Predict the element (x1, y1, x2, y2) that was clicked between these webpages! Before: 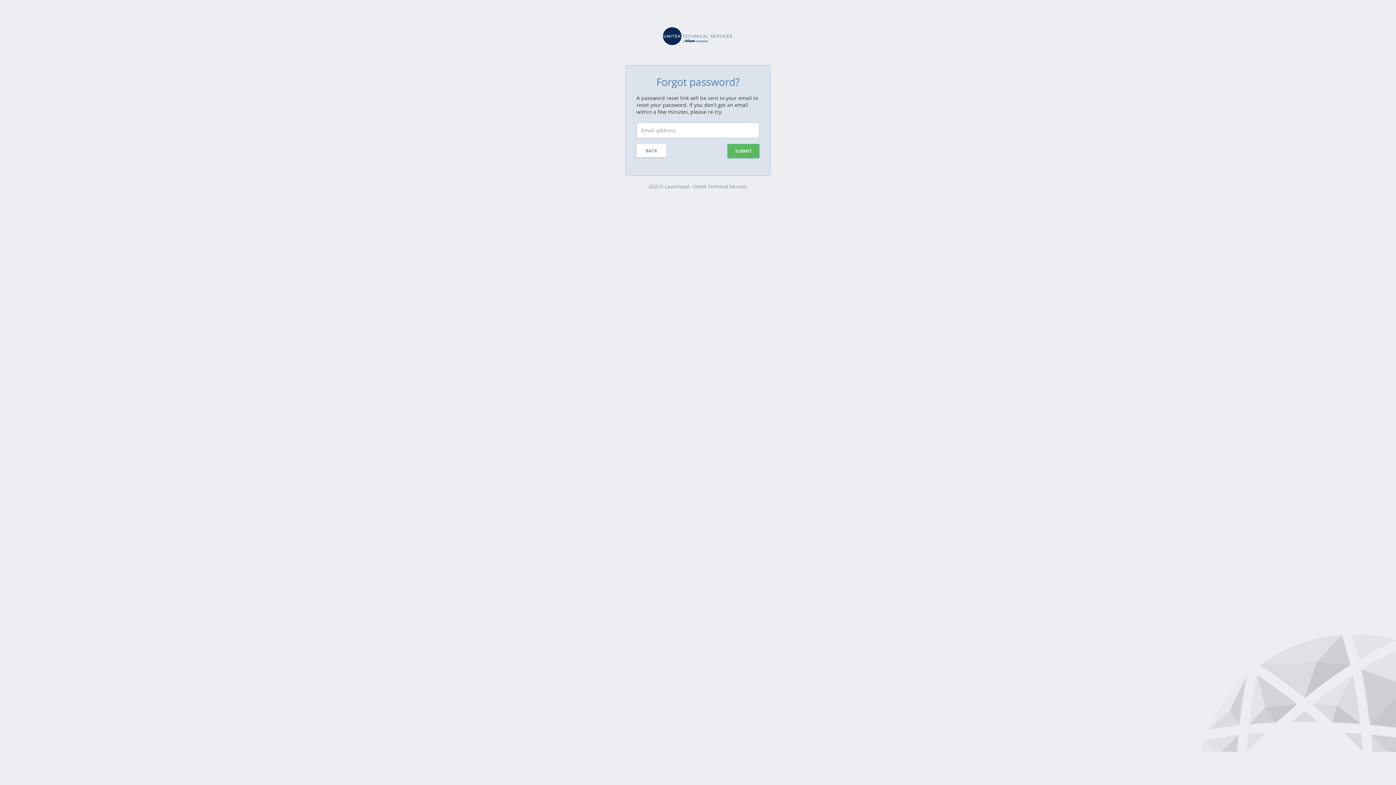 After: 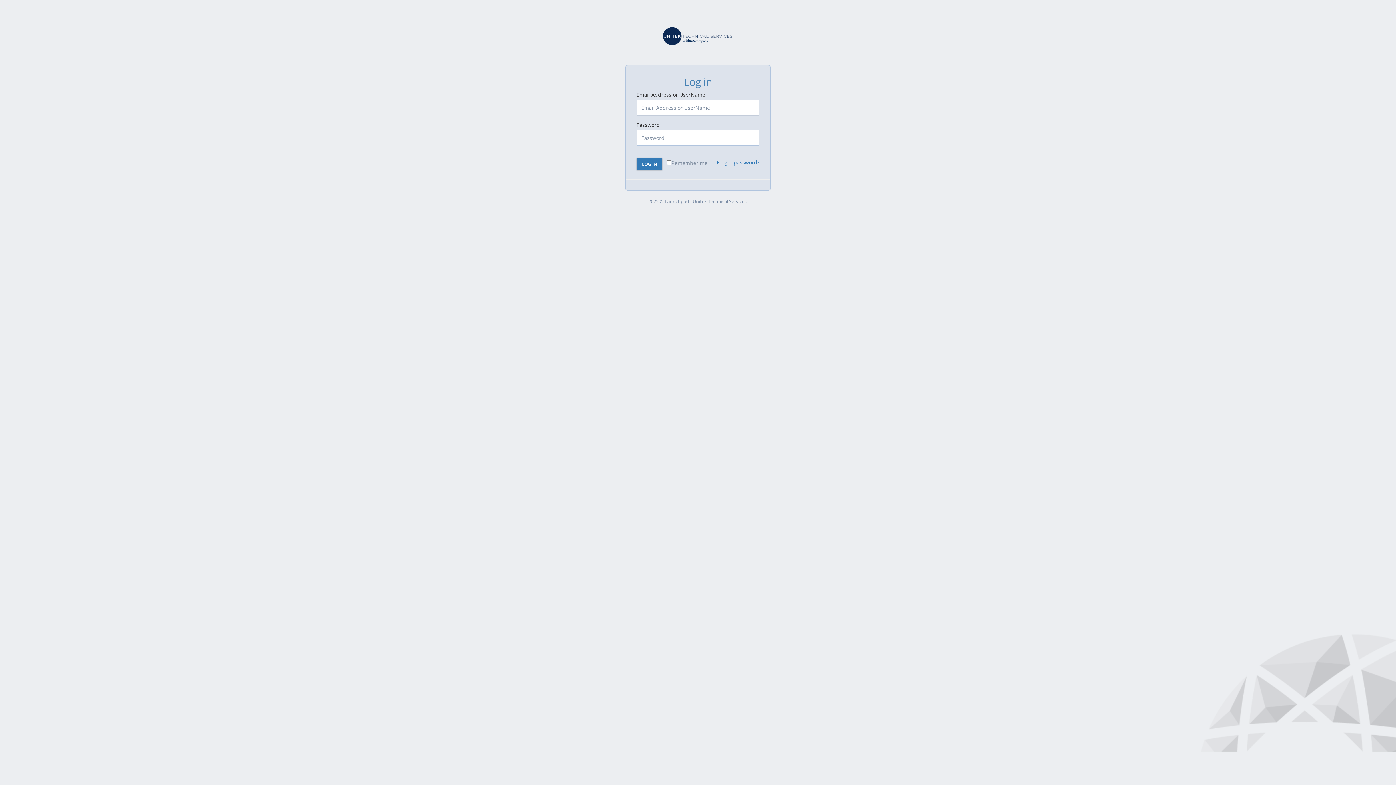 Action: label: BACK bbox: (636, 146, 666, 153)